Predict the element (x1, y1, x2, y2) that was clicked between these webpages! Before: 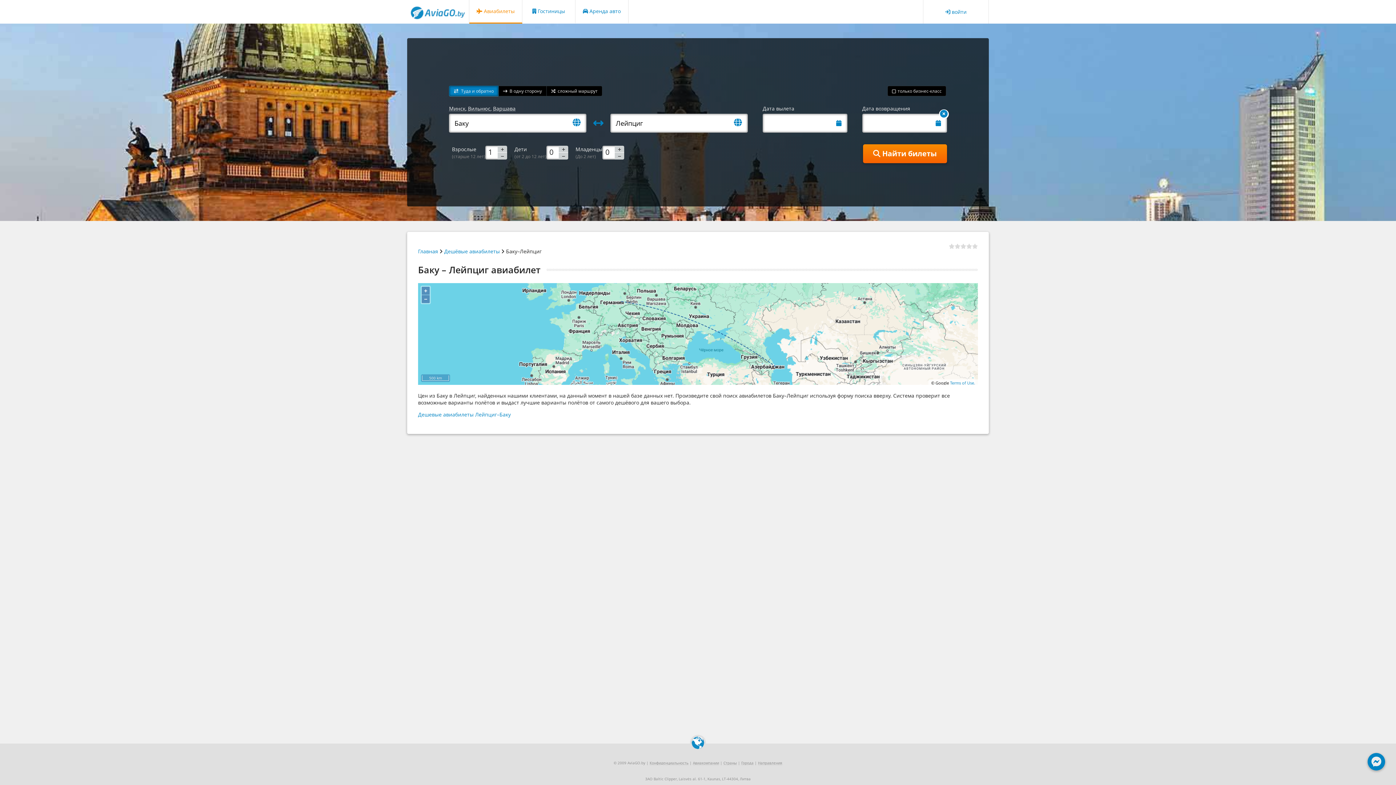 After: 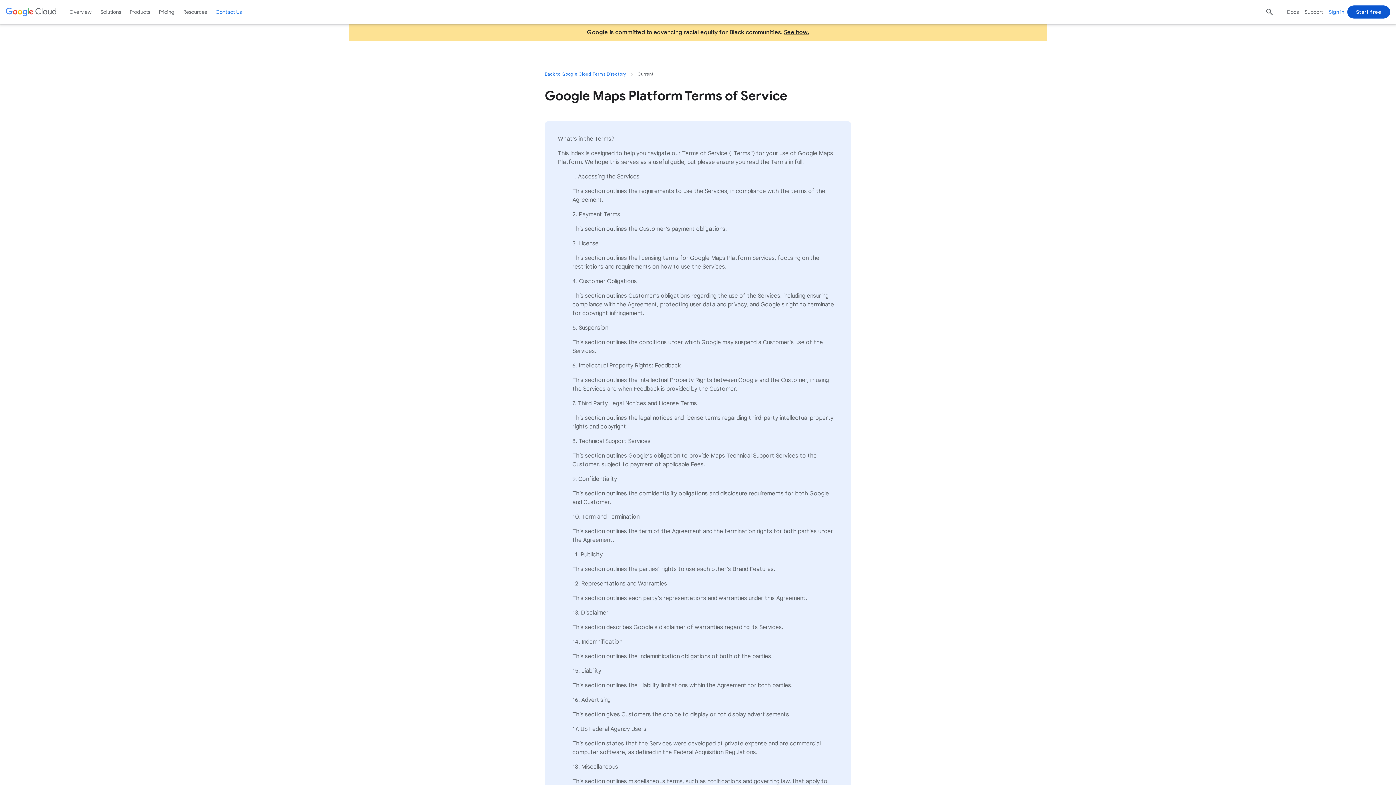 Action: bbox: (950, 380, 975, 385) label: Terms of Use.